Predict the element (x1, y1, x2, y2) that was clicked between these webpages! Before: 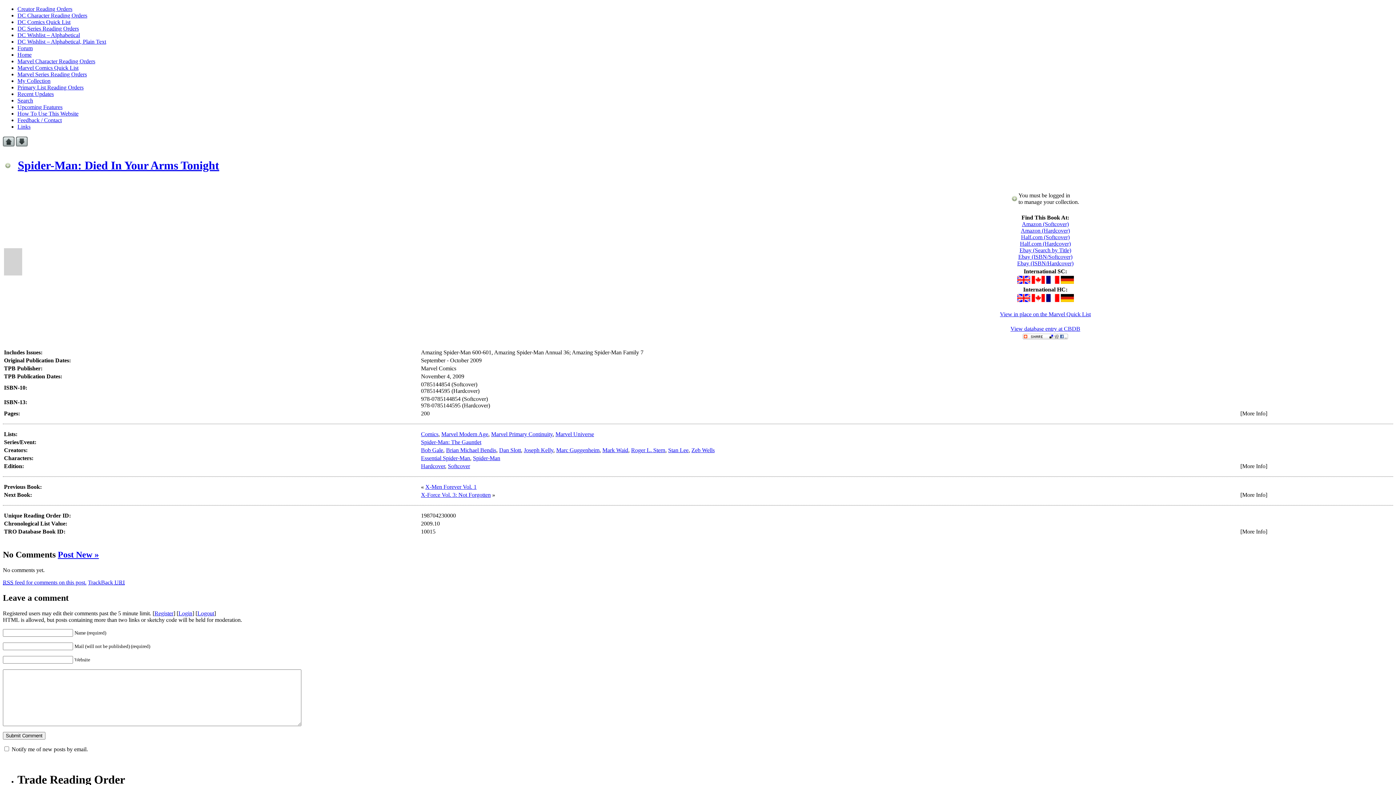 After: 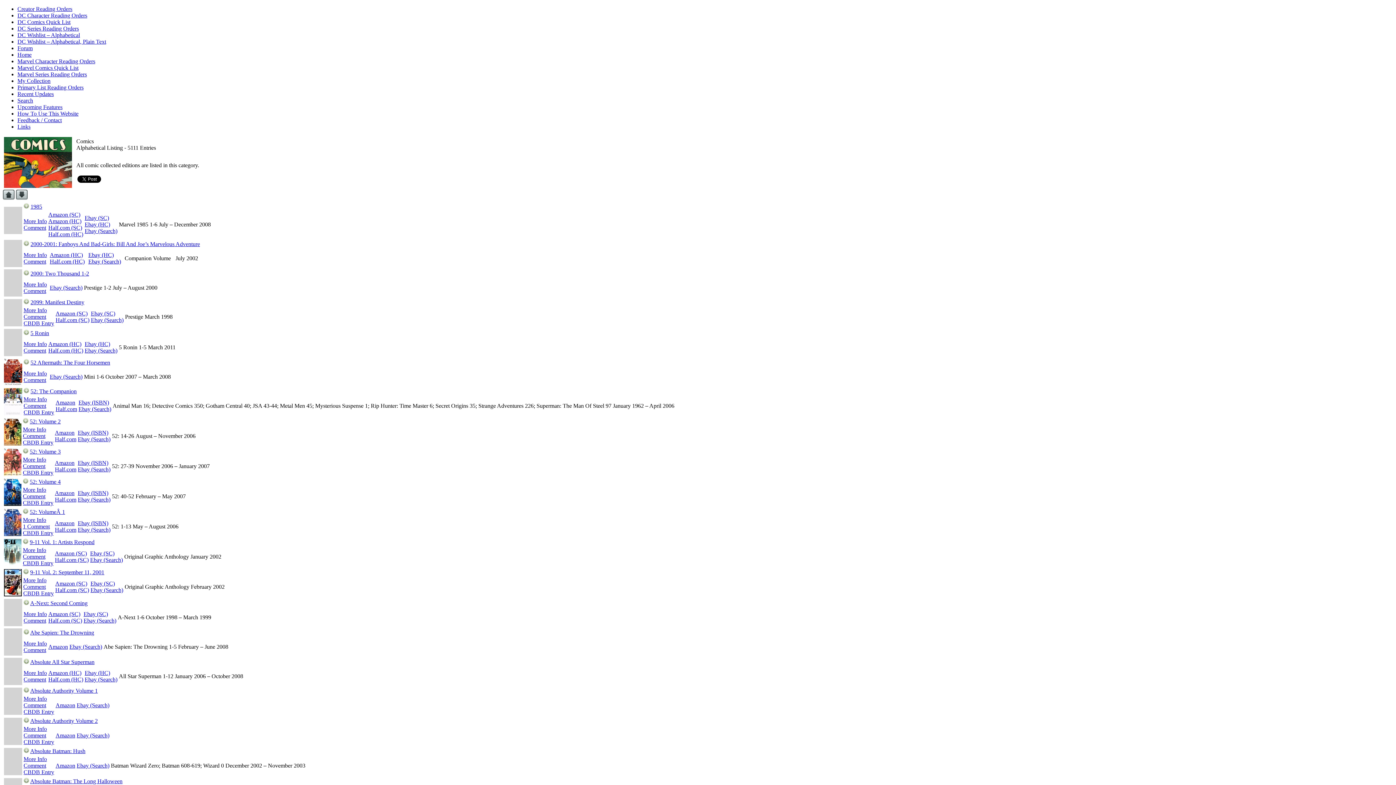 Action: label: Comics bbox: (421, 431, 438, 437)